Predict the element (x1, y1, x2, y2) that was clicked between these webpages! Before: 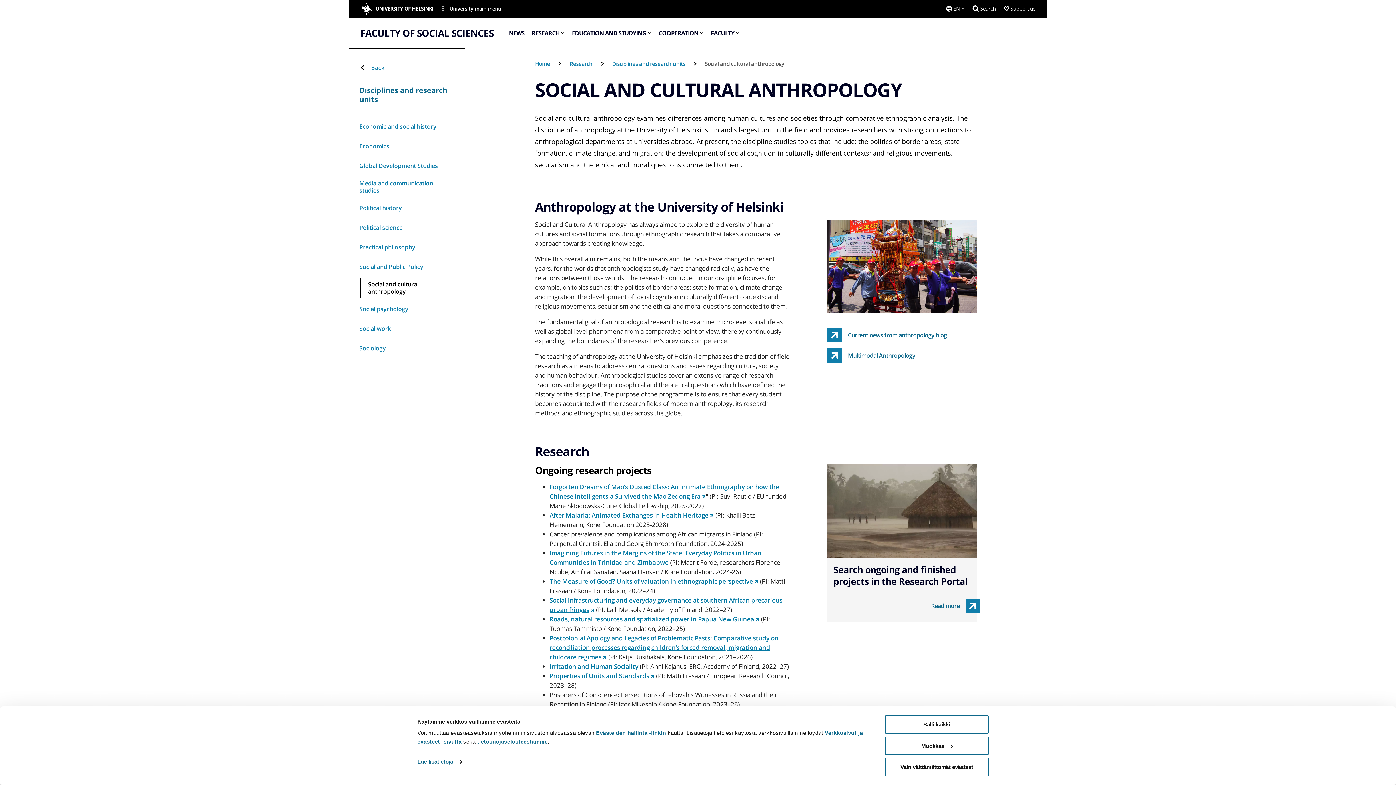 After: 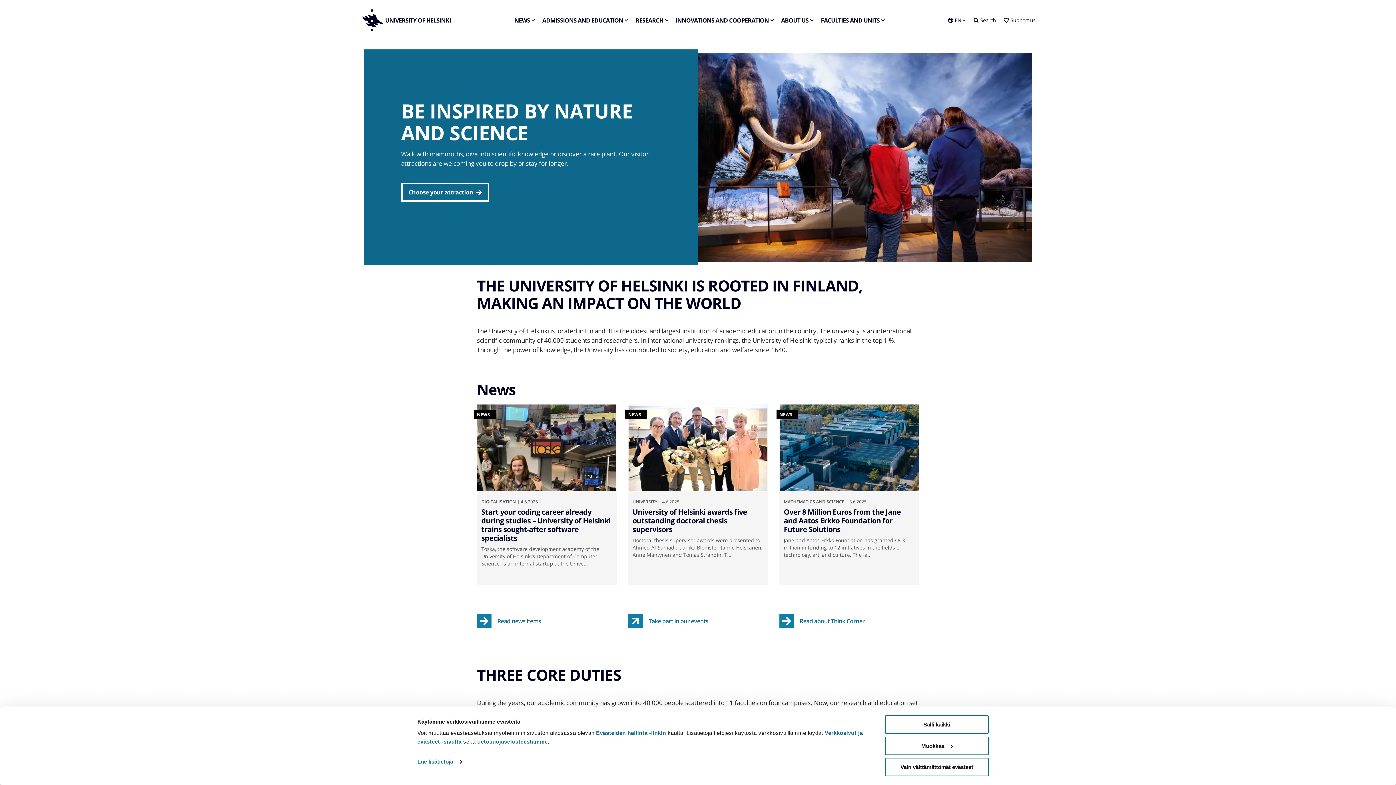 Action: label: UNIVERSITY OF HELSINKI bbox: (360, 2, 433, 14)